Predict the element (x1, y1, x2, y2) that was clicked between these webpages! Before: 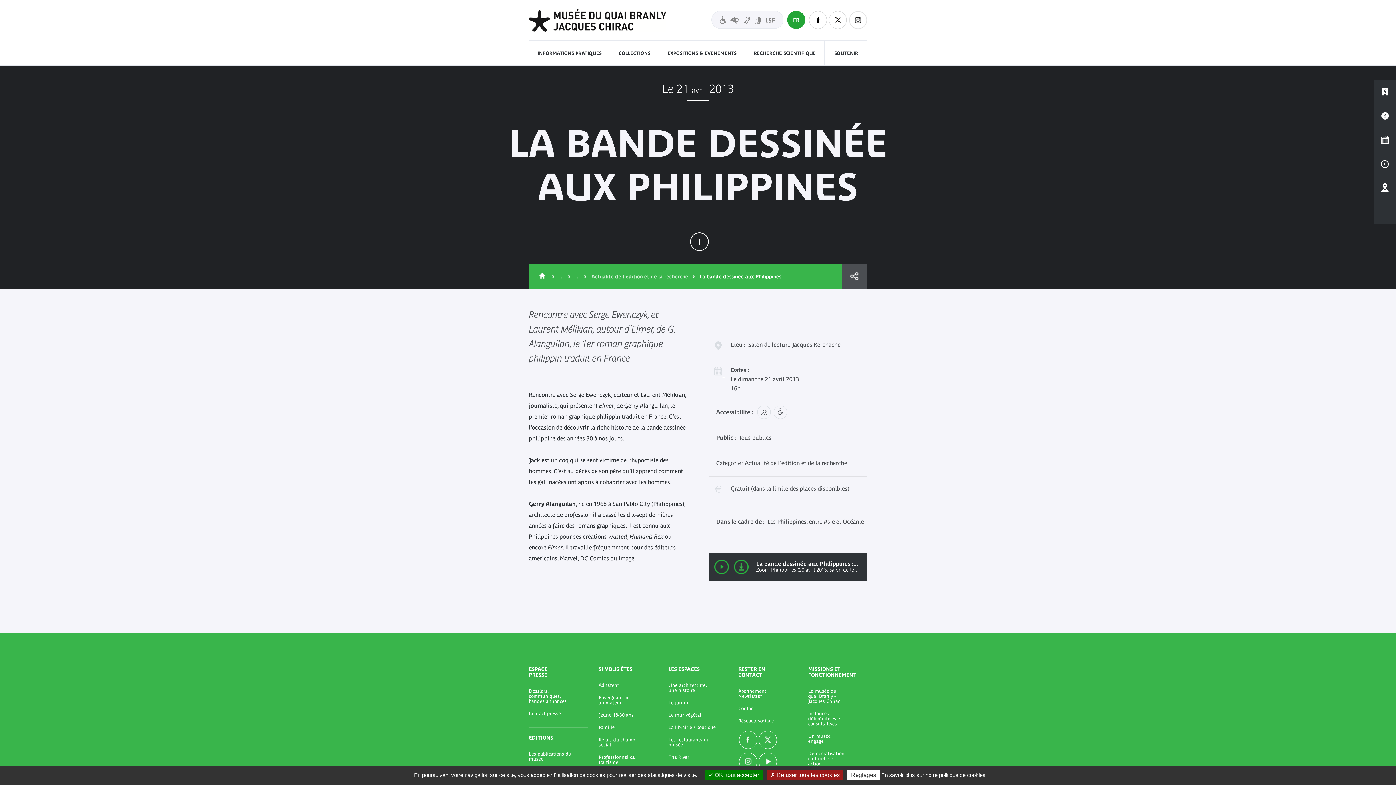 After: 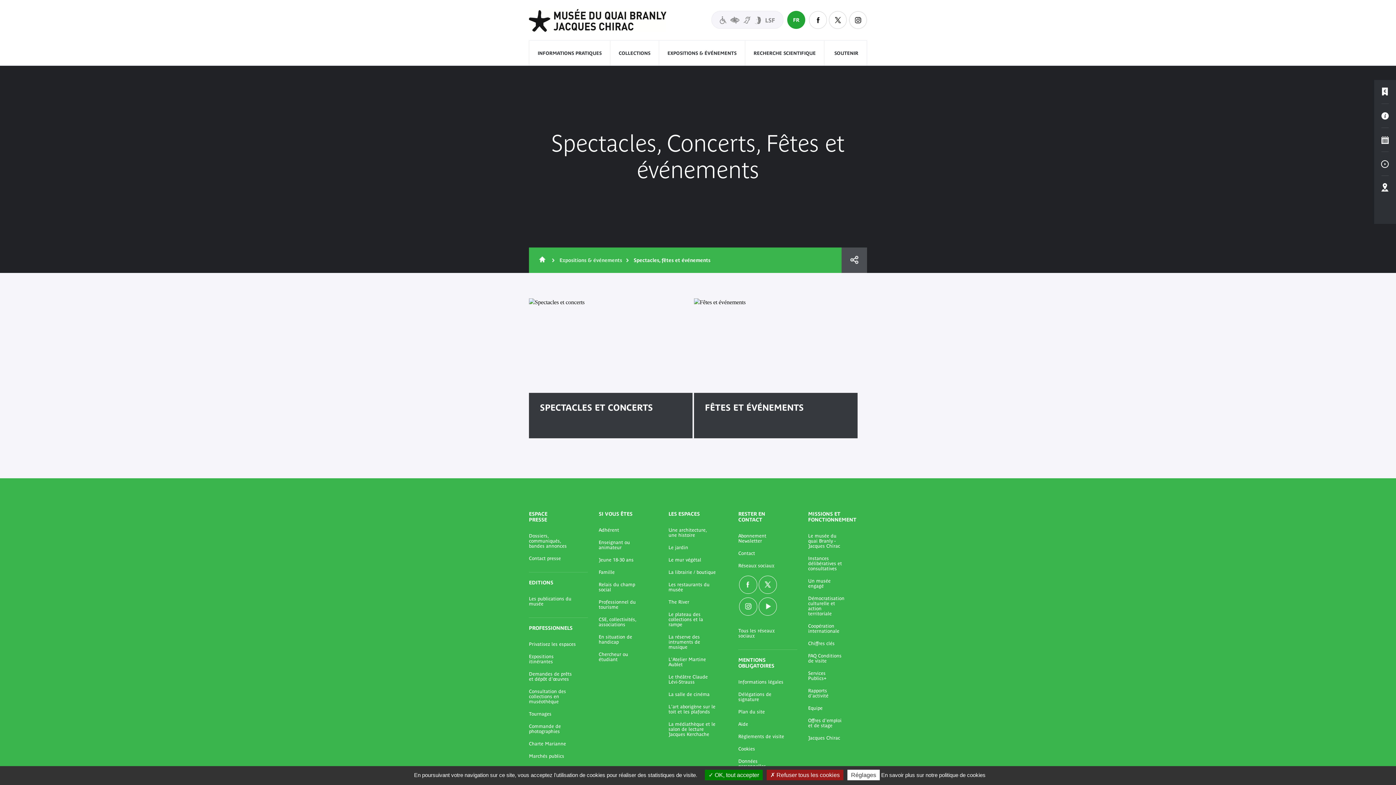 Action: label: ... bbox: (575, 264, 580, 289)